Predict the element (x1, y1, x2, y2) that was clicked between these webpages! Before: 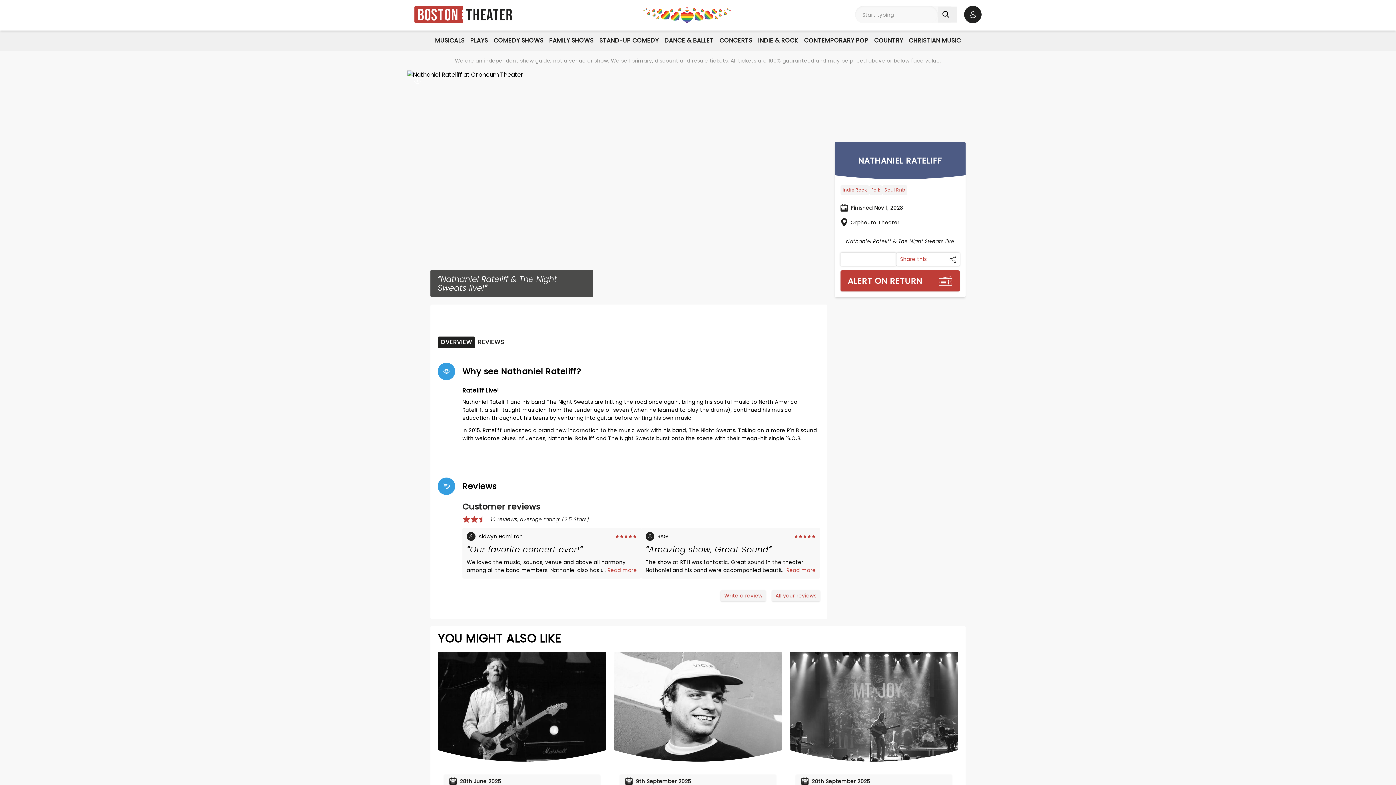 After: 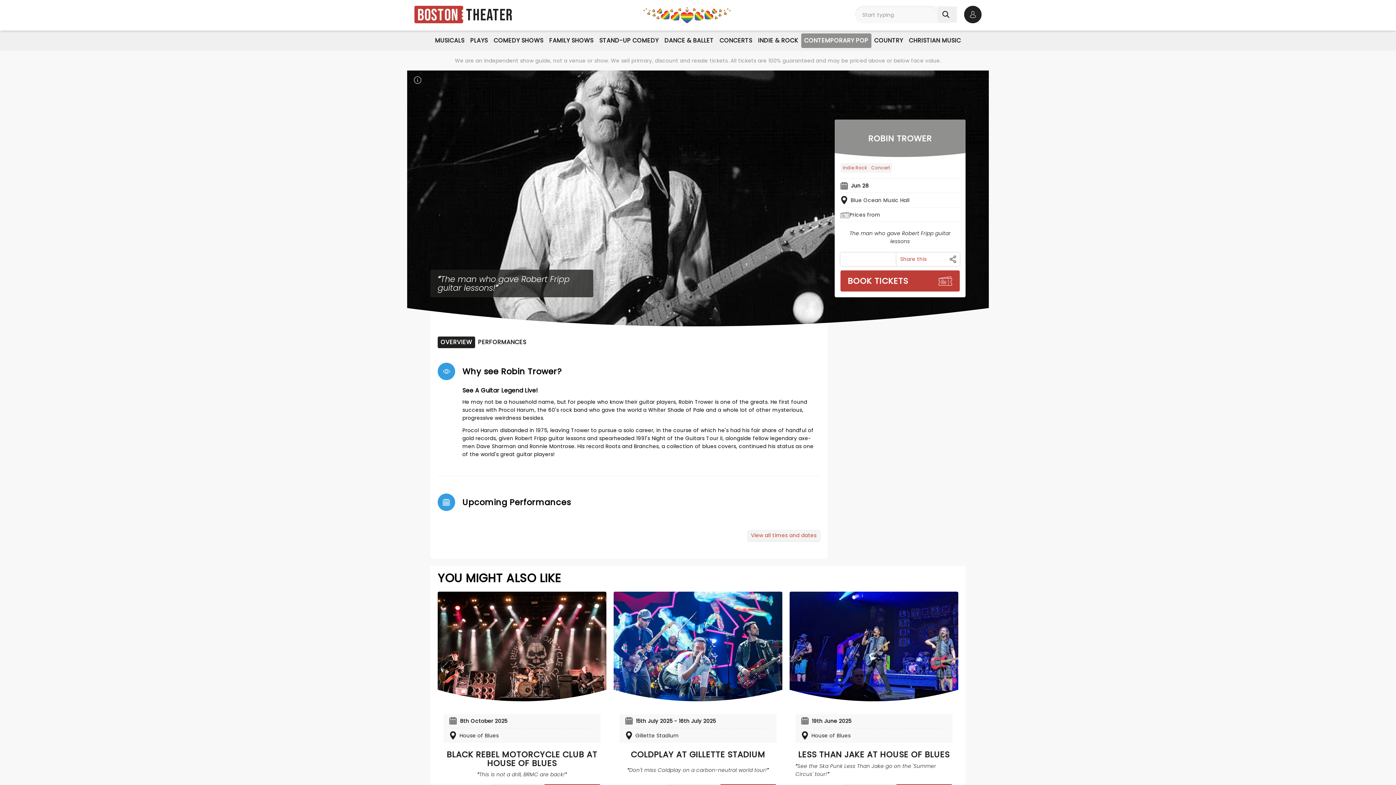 Action: bbox: (437, 652, 606, 763)